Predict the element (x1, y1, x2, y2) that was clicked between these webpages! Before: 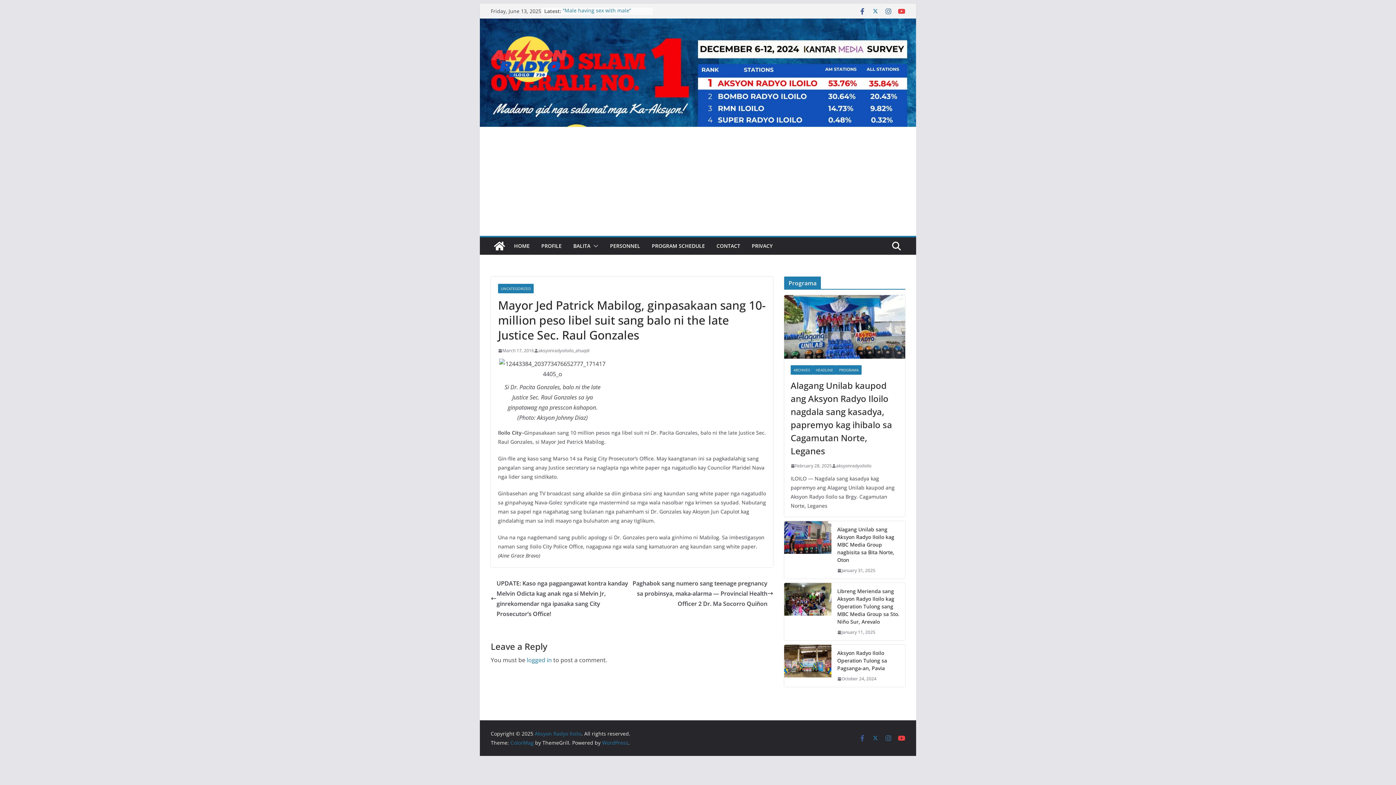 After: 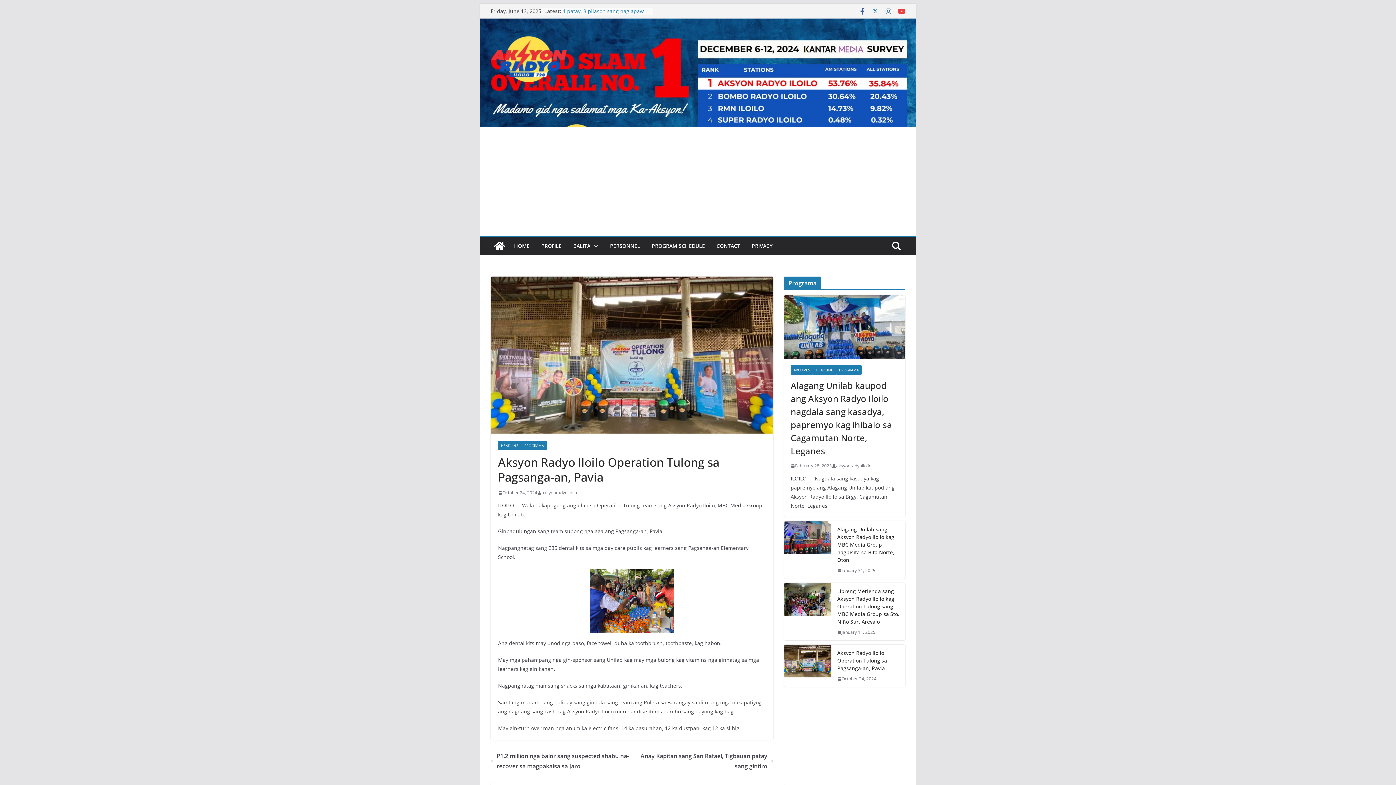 Action: bbox: (837, 649, 899, 672) label: Aksyon Radyo Iloilo Operation Tulong sa Pagsanga-an, Pavia